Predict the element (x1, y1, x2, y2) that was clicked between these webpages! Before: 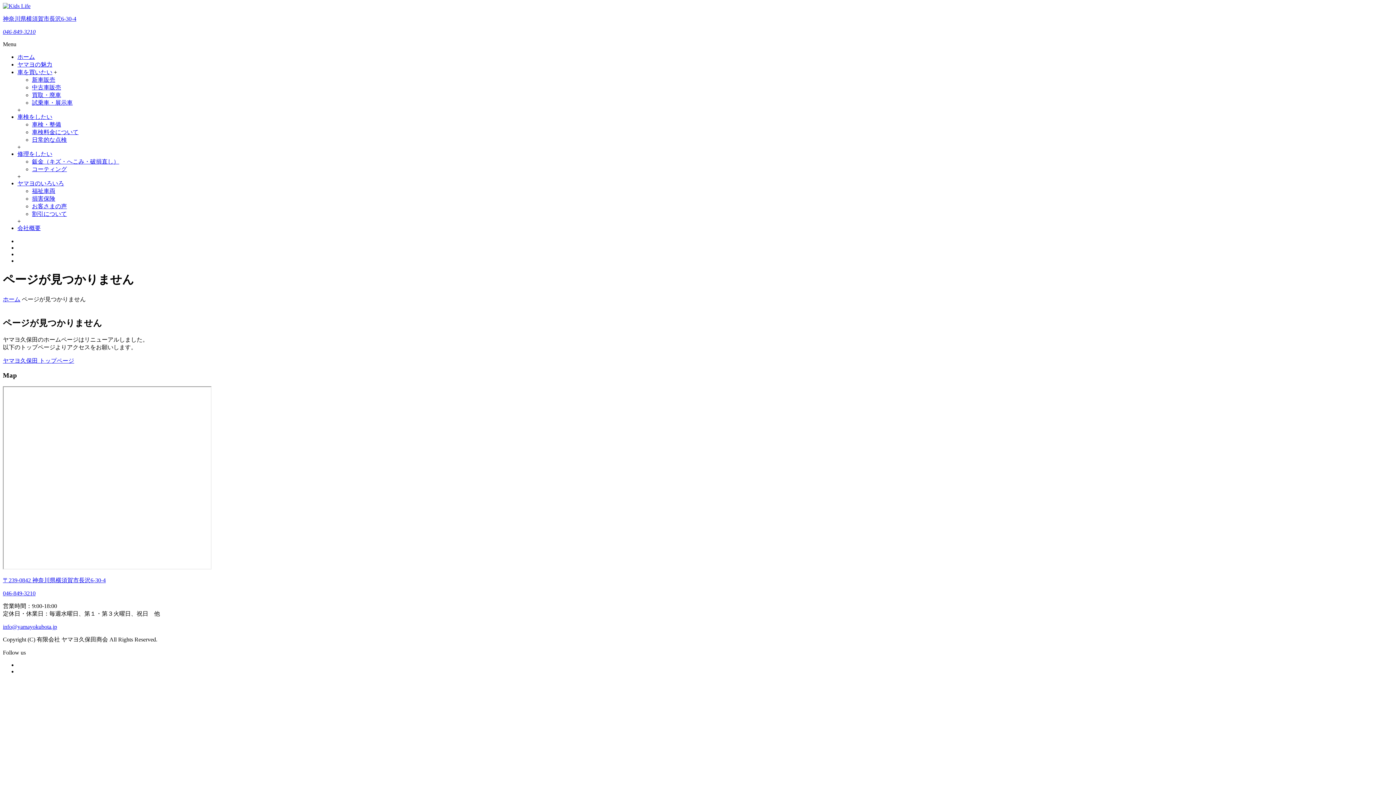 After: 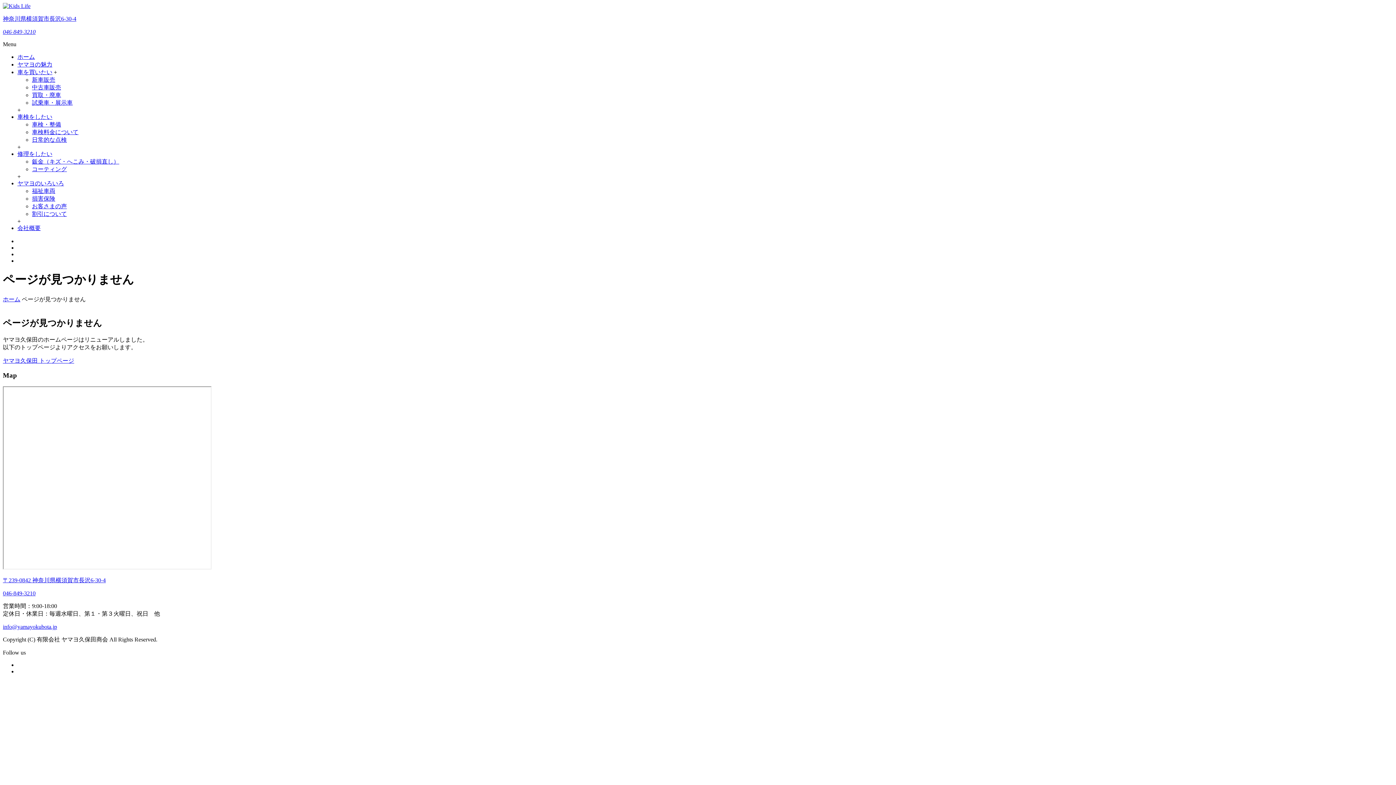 Action: label: 新車販売 bbox: (32, 76, 55, 82)